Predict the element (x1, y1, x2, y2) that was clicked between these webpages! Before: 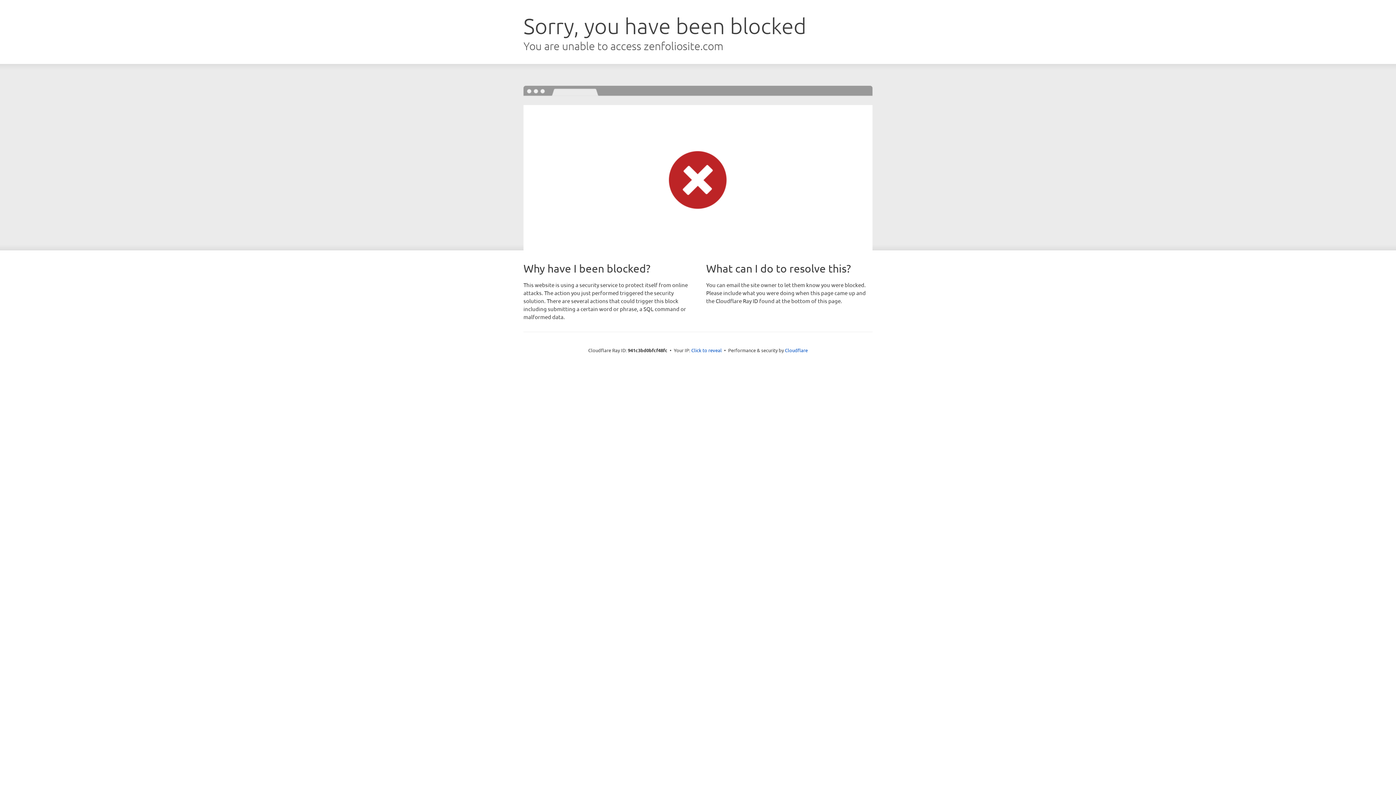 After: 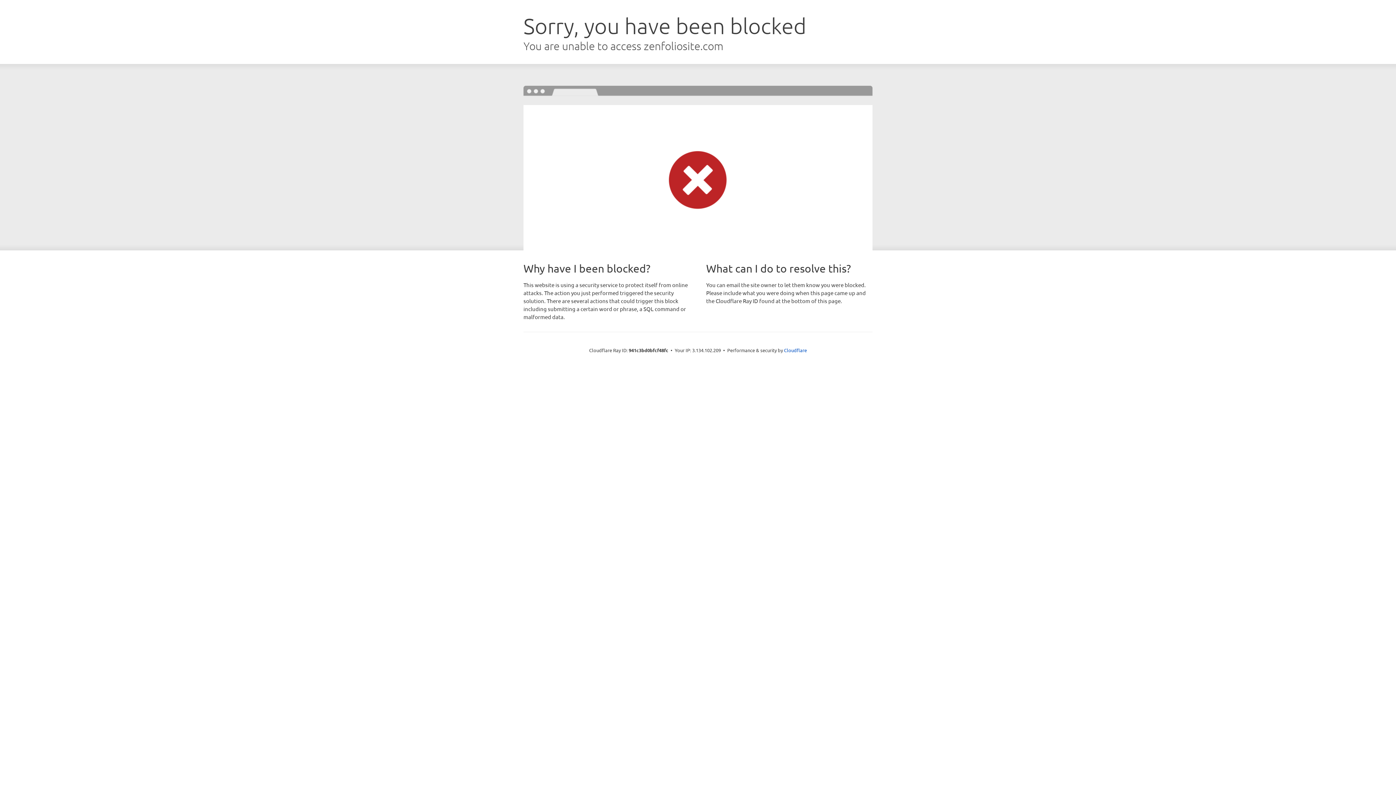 Action: label: Click to reveal bbox: (691, 346, 722, 353)